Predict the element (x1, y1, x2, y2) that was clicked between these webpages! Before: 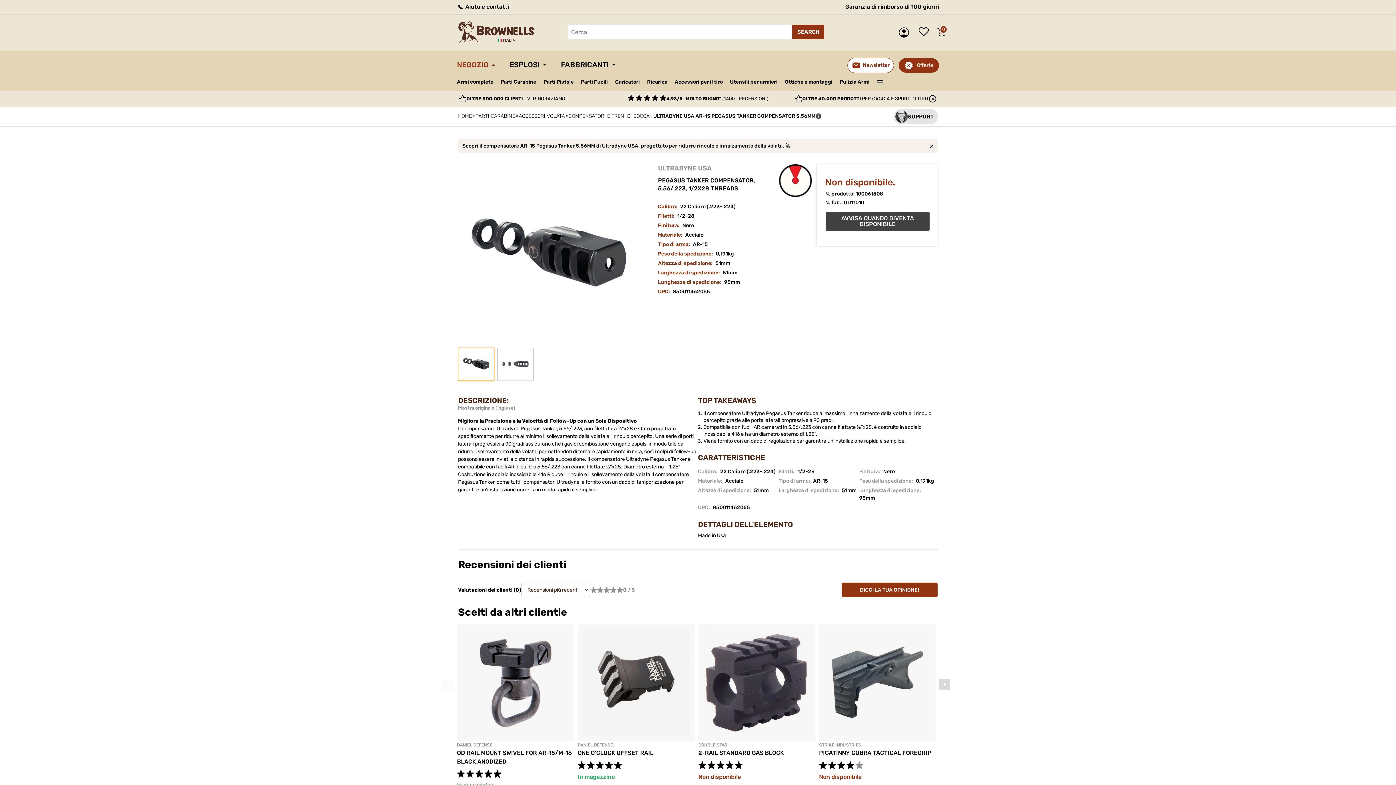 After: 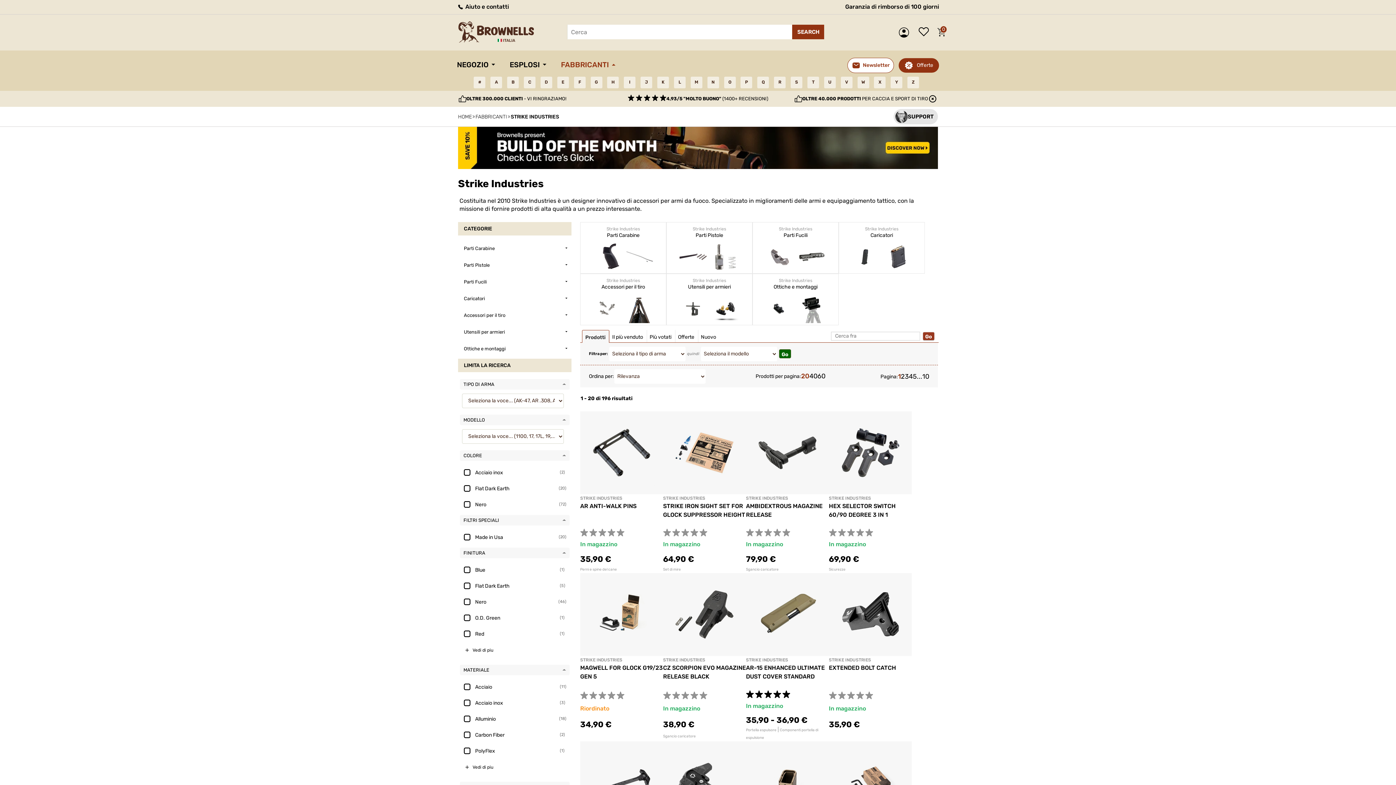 Action: bbox: (819, 742, 861, 748) label: STRIKE INDUSTRIES